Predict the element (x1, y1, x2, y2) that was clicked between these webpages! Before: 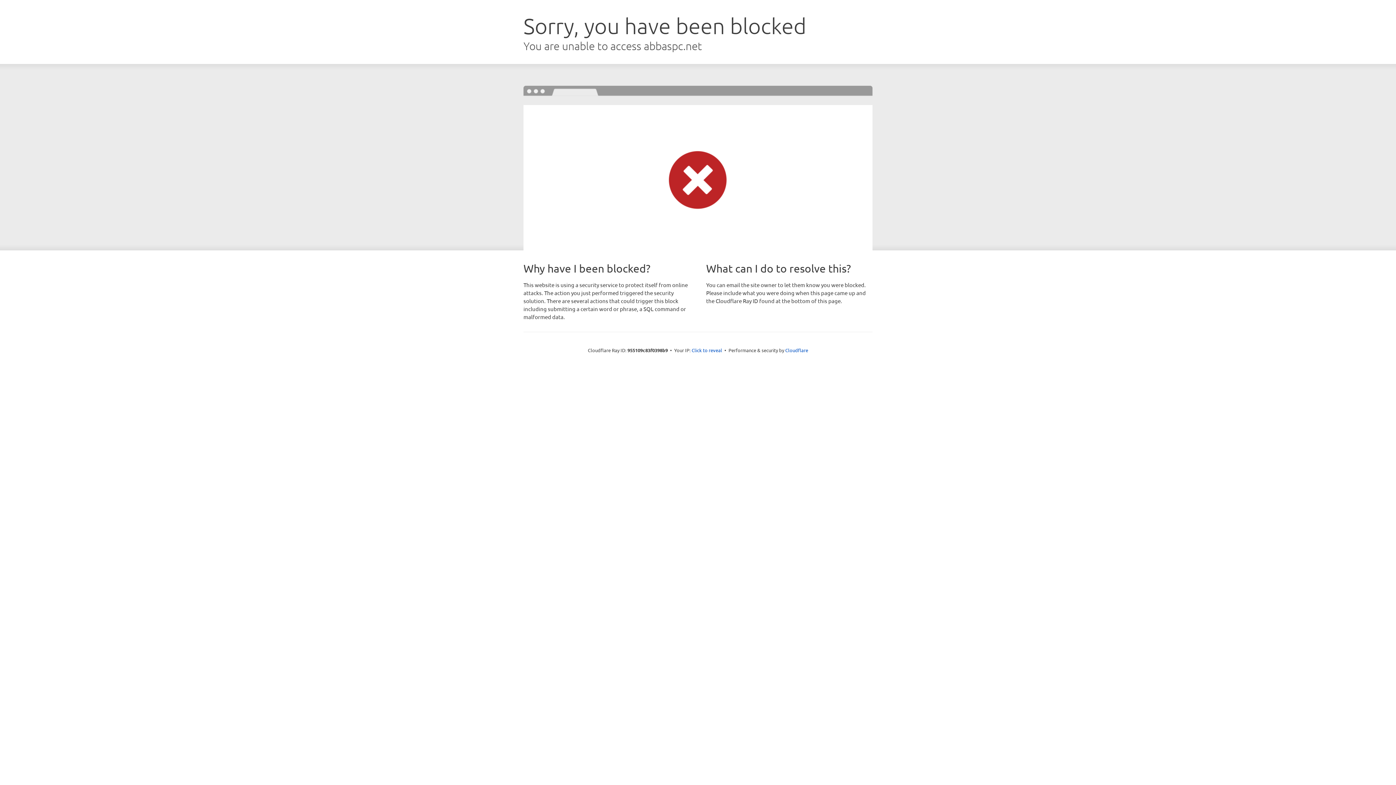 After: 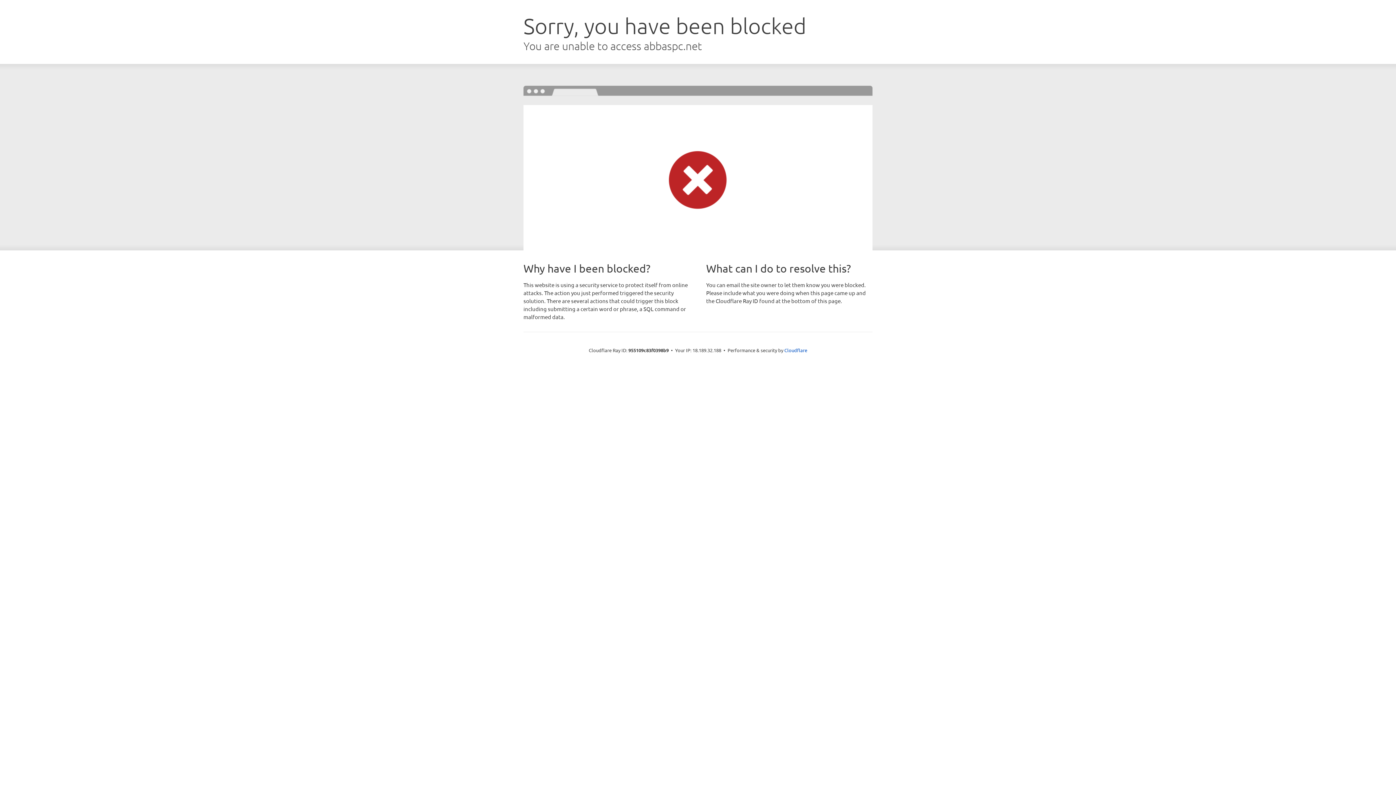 Action: bbox: (691, 346, 722, 353) label: Click to reveal